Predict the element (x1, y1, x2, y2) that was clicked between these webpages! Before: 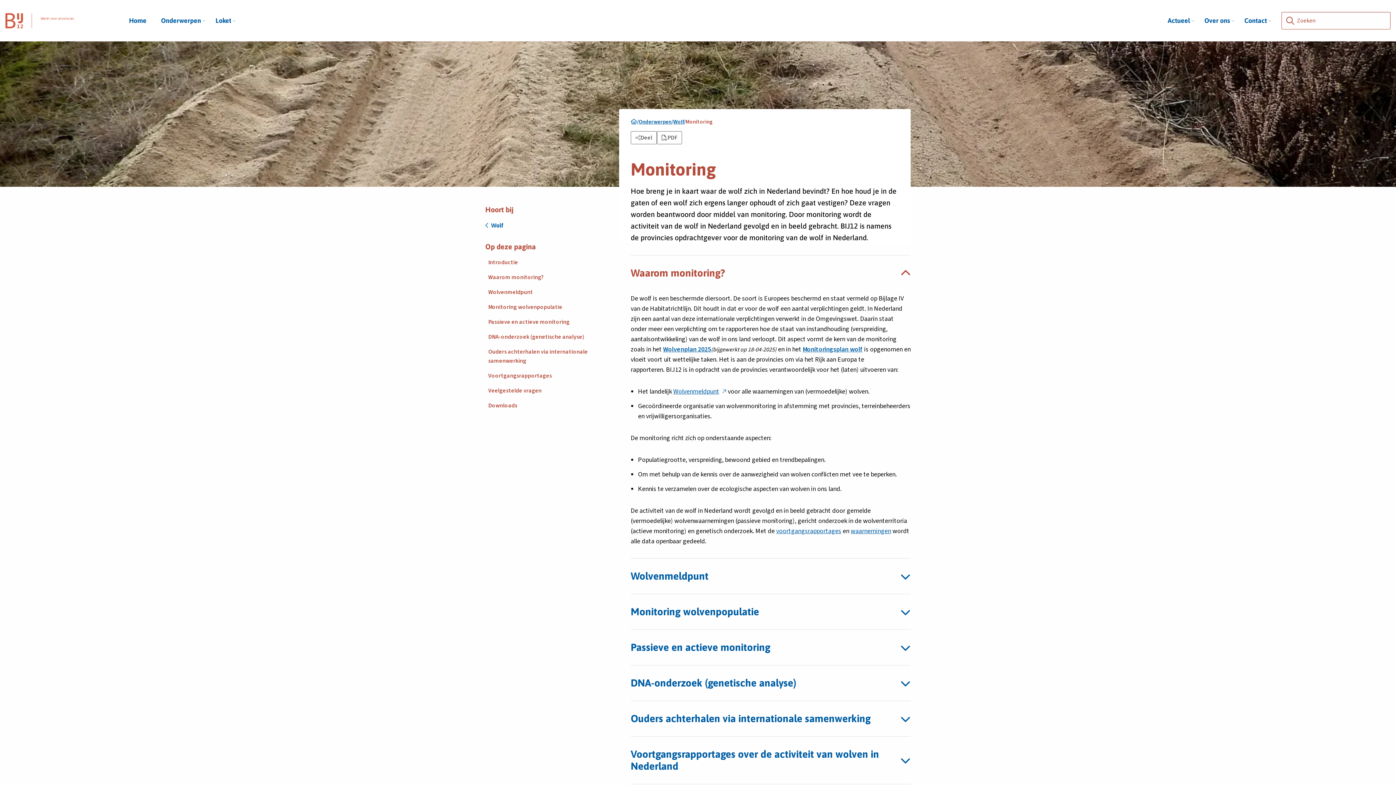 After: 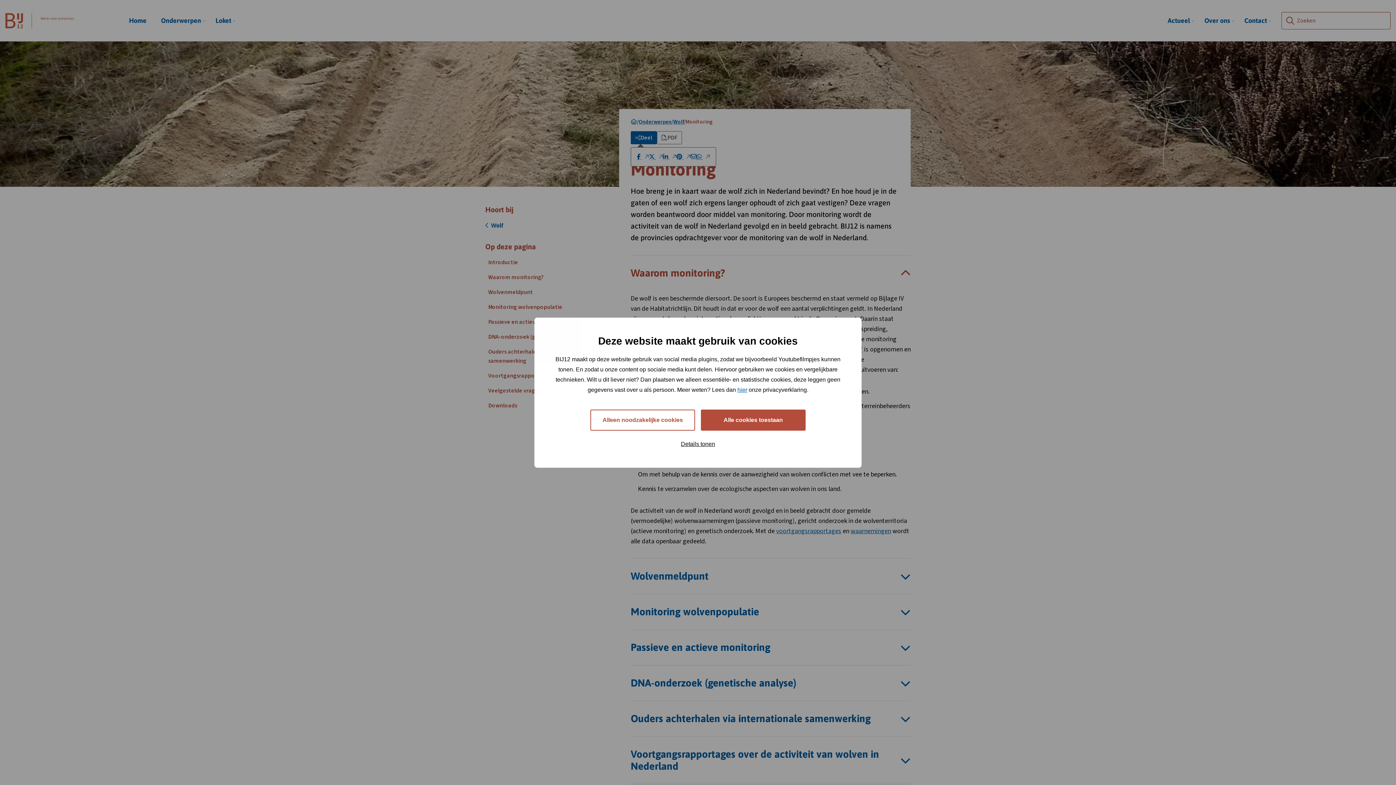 Action: label: Deel bbox: (630, 131, 657, 144)